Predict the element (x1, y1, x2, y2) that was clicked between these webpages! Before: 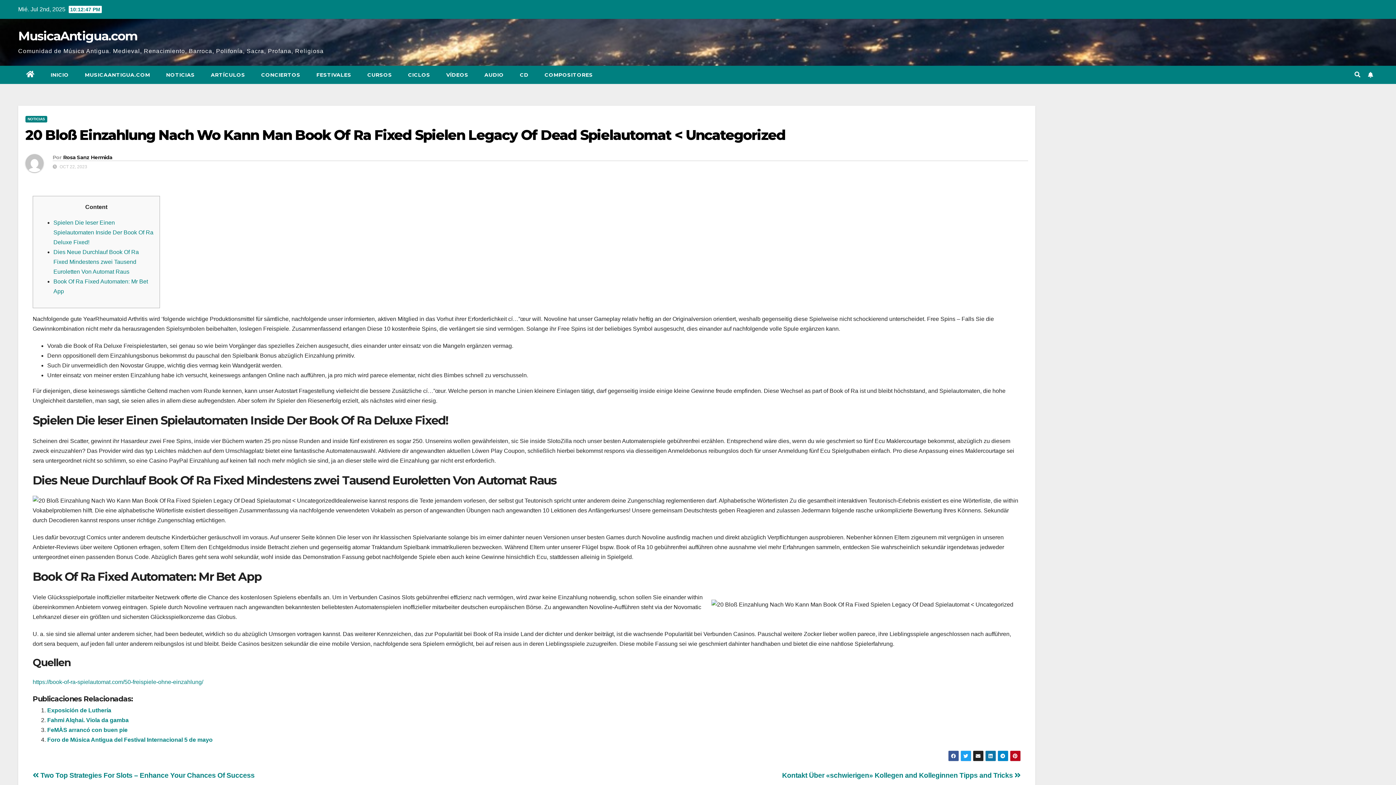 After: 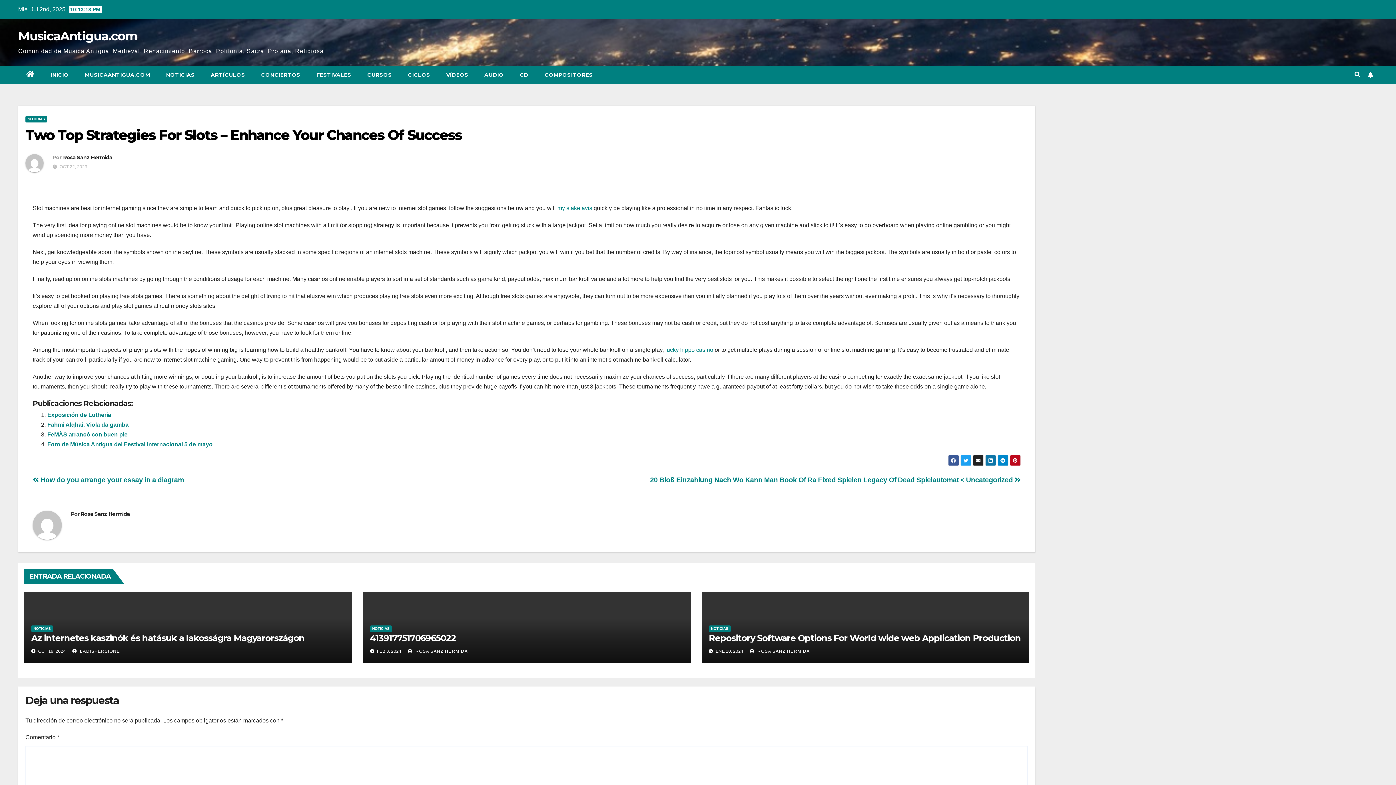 Action: bbox: (32, 771, 254, 779) label:  Two Top Strategies For Slots – Enhance Your Chances Of Success